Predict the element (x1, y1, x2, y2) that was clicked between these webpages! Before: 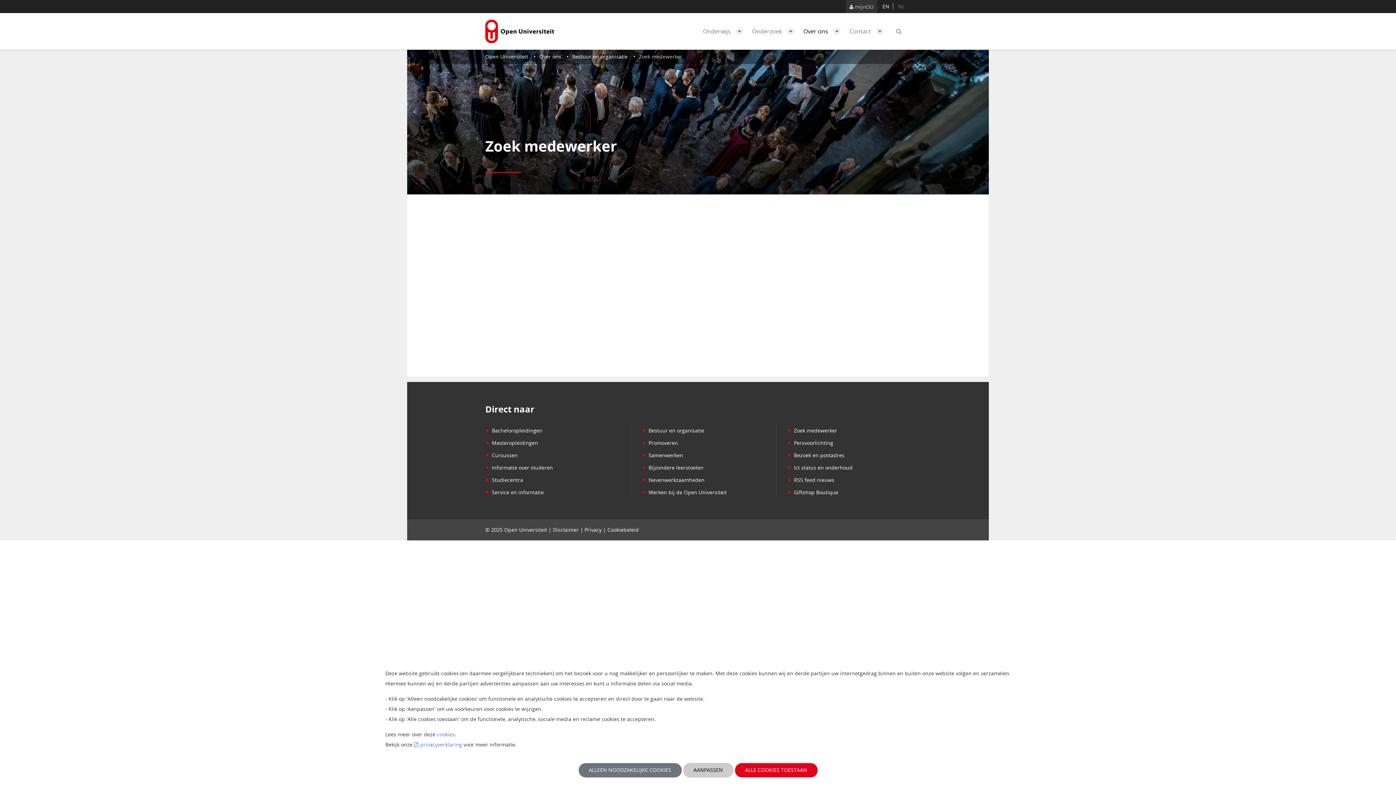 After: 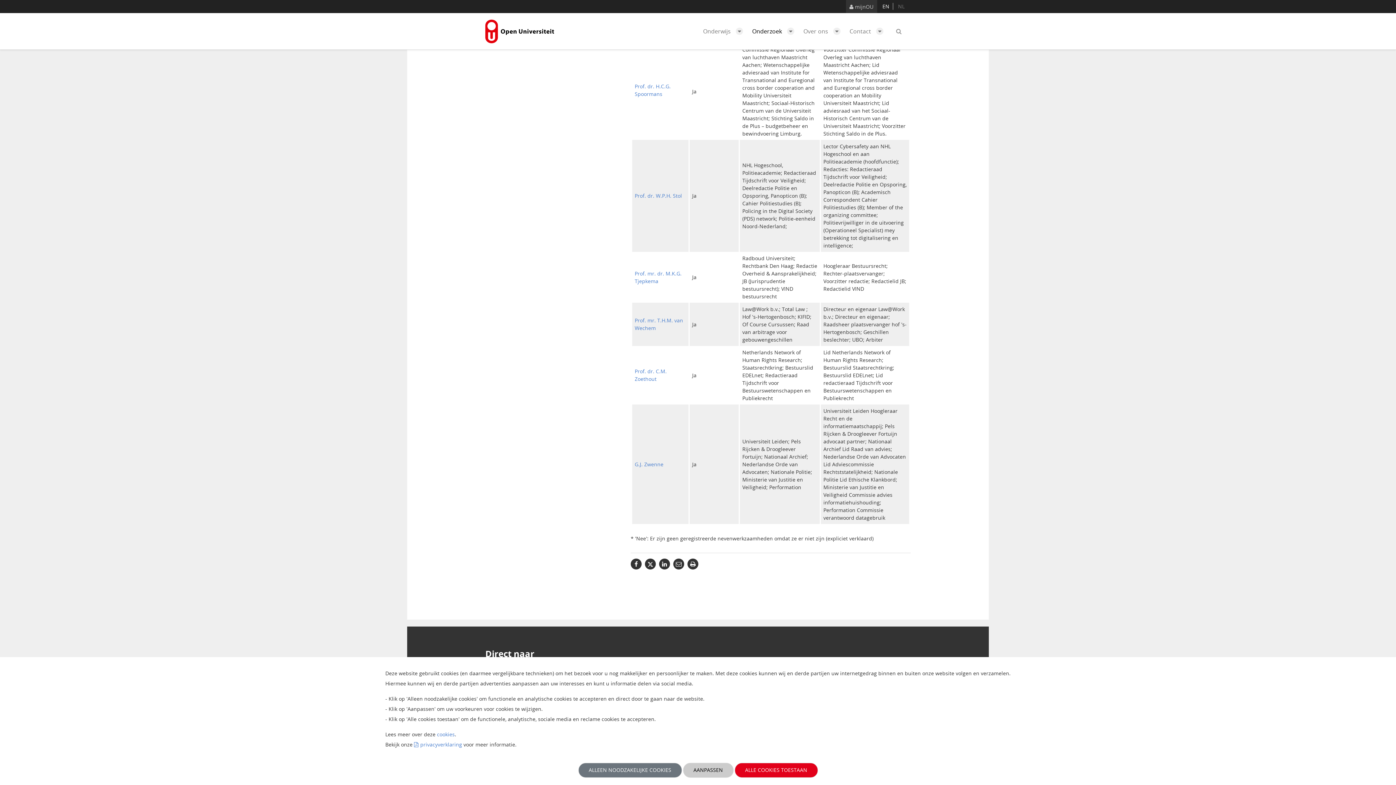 Action: bbox: (642, 476, 704, 483) label: • Nevenwerkzaamheden